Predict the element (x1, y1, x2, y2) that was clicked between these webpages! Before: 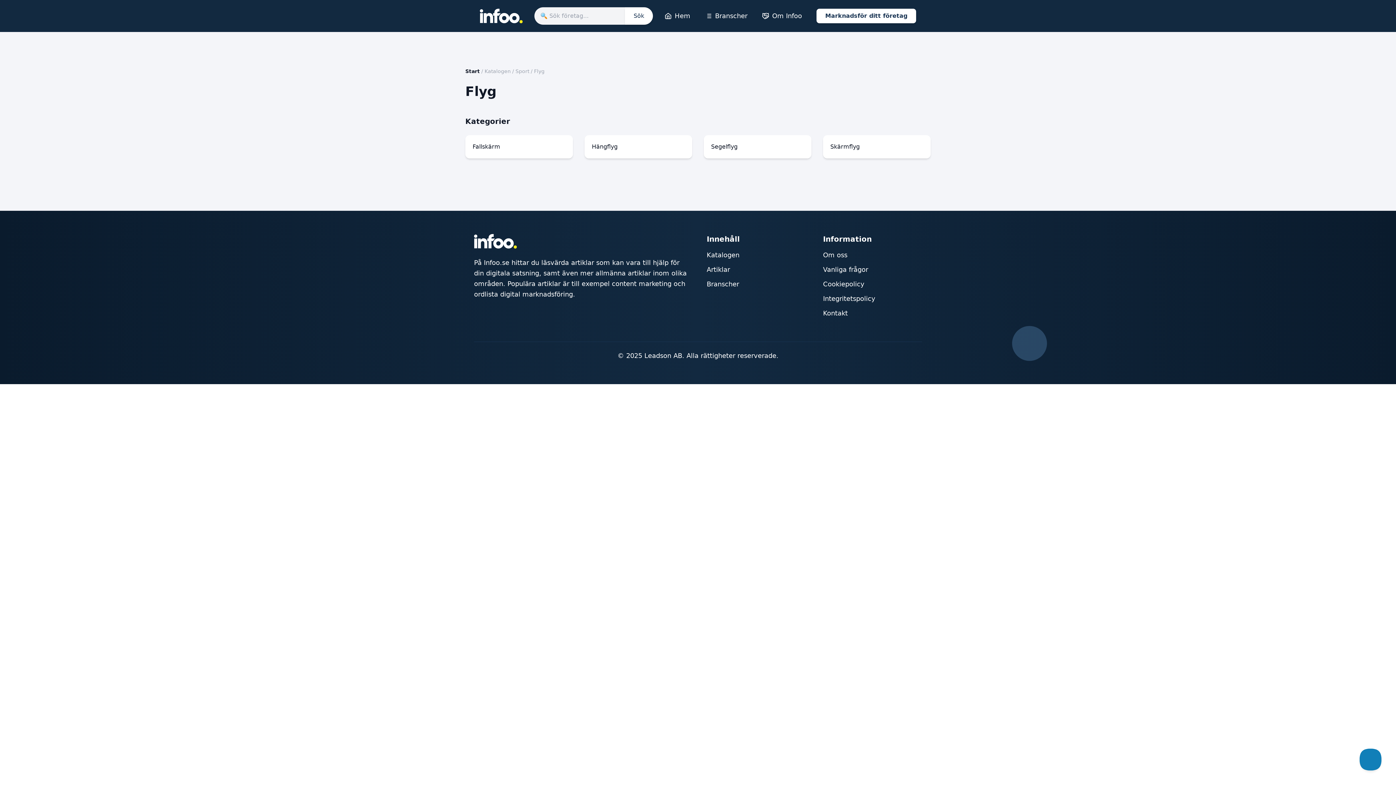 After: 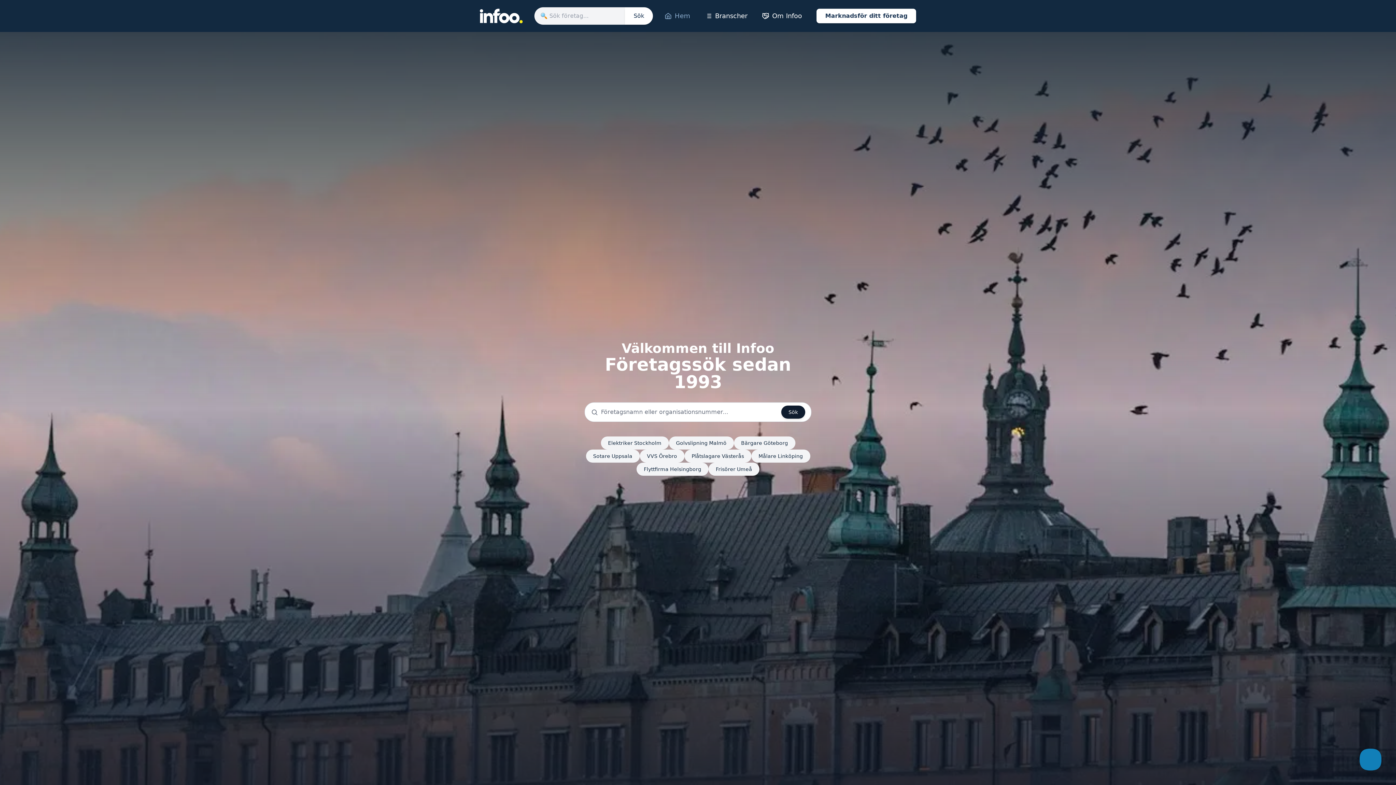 Action: label: Hem bbox: (664, 10, 690, 21)